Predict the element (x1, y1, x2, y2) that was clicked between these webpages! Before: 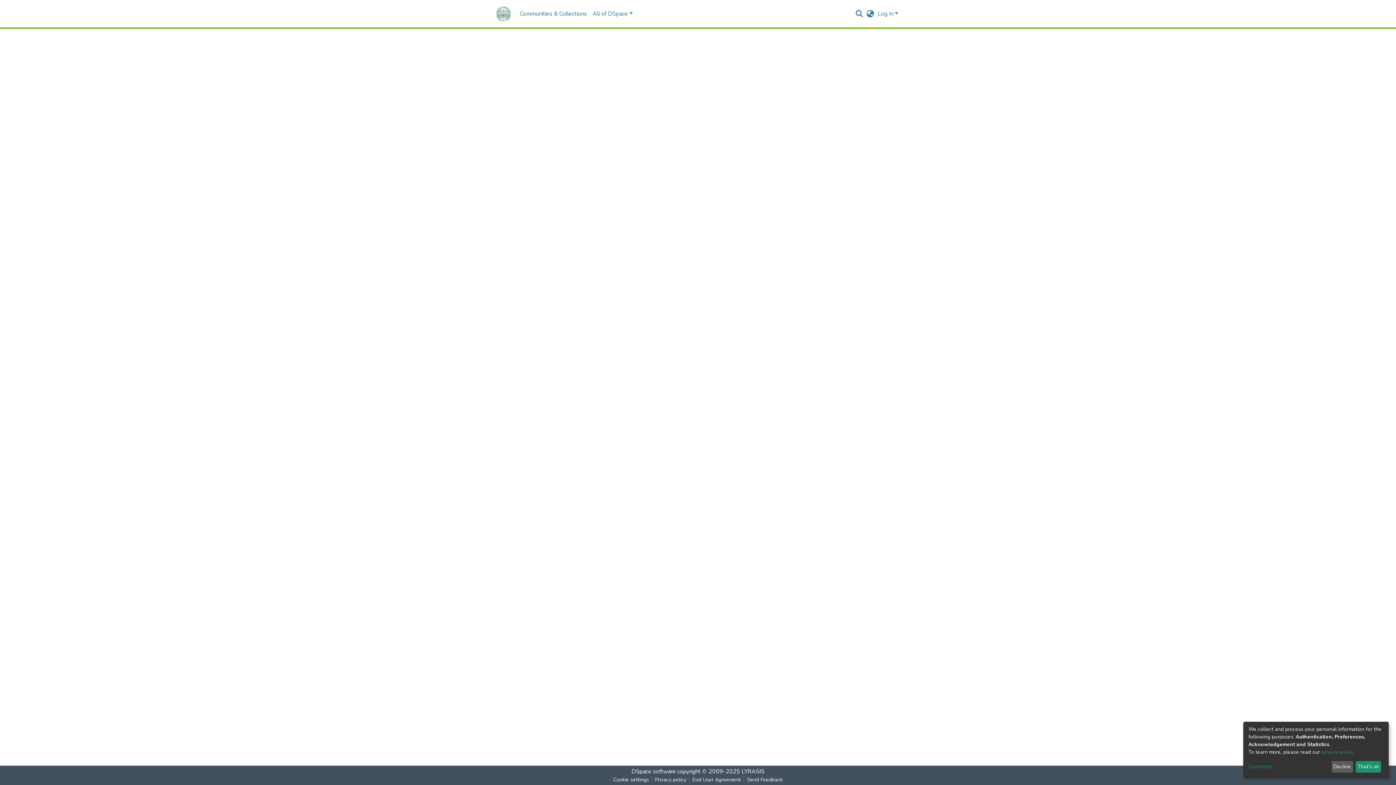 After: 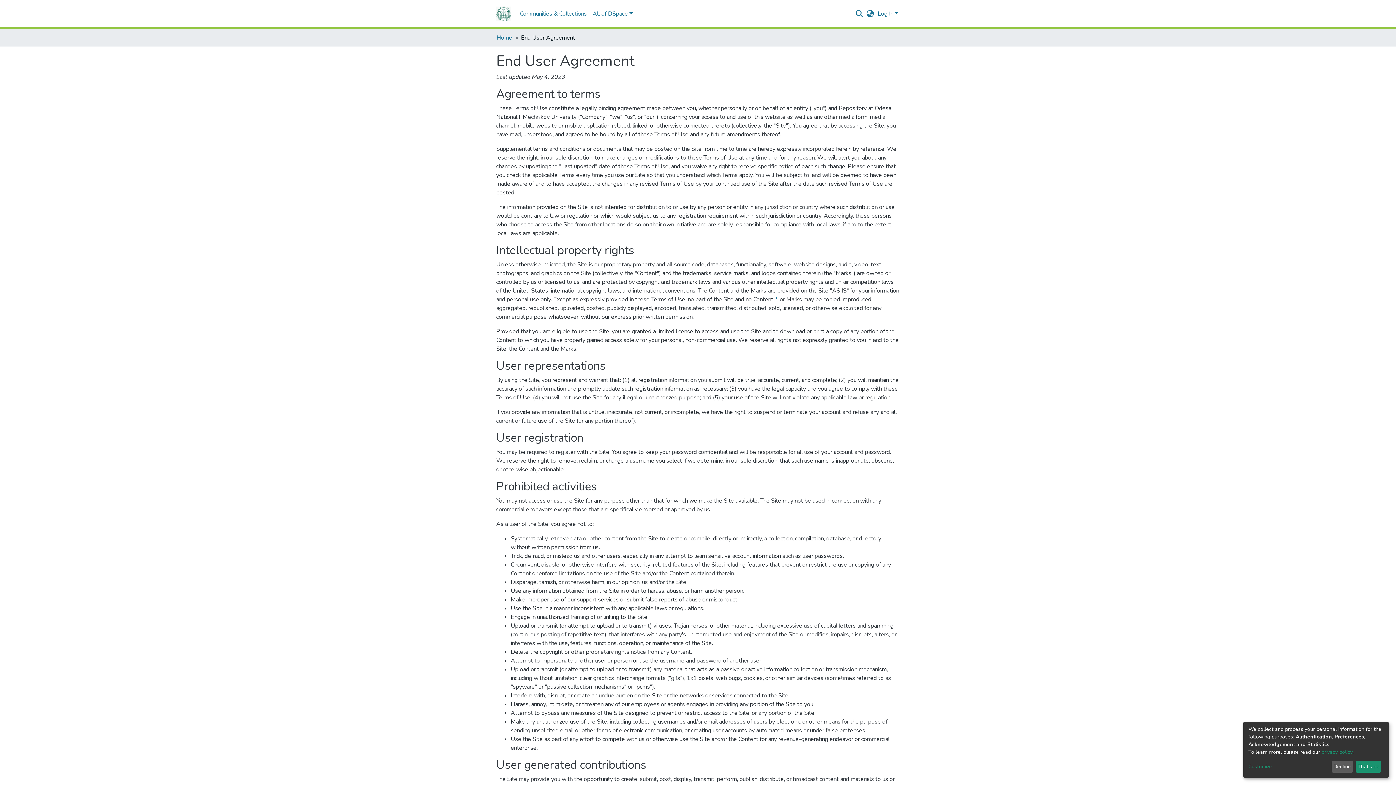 Action: label: End User Agreement bbox: (710, 776, 764, 784)